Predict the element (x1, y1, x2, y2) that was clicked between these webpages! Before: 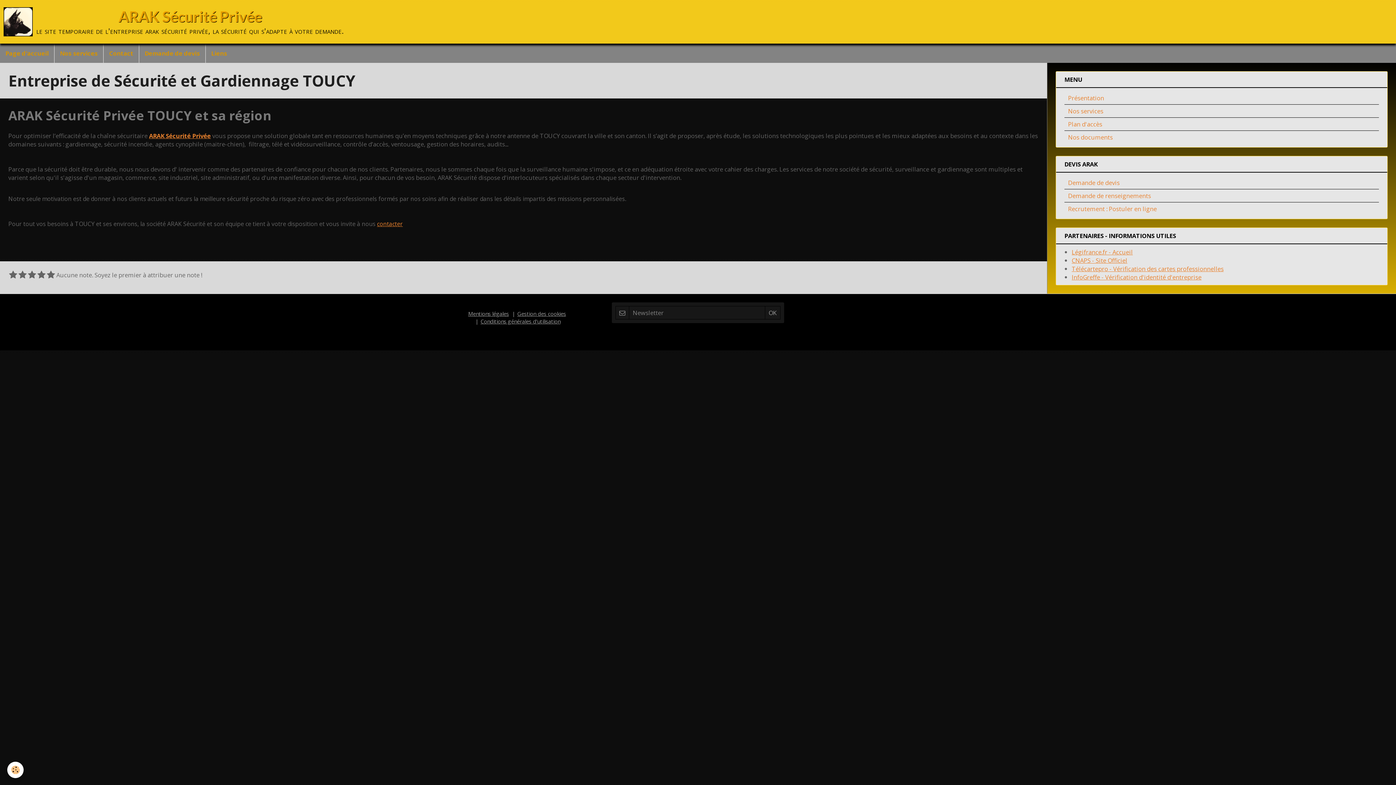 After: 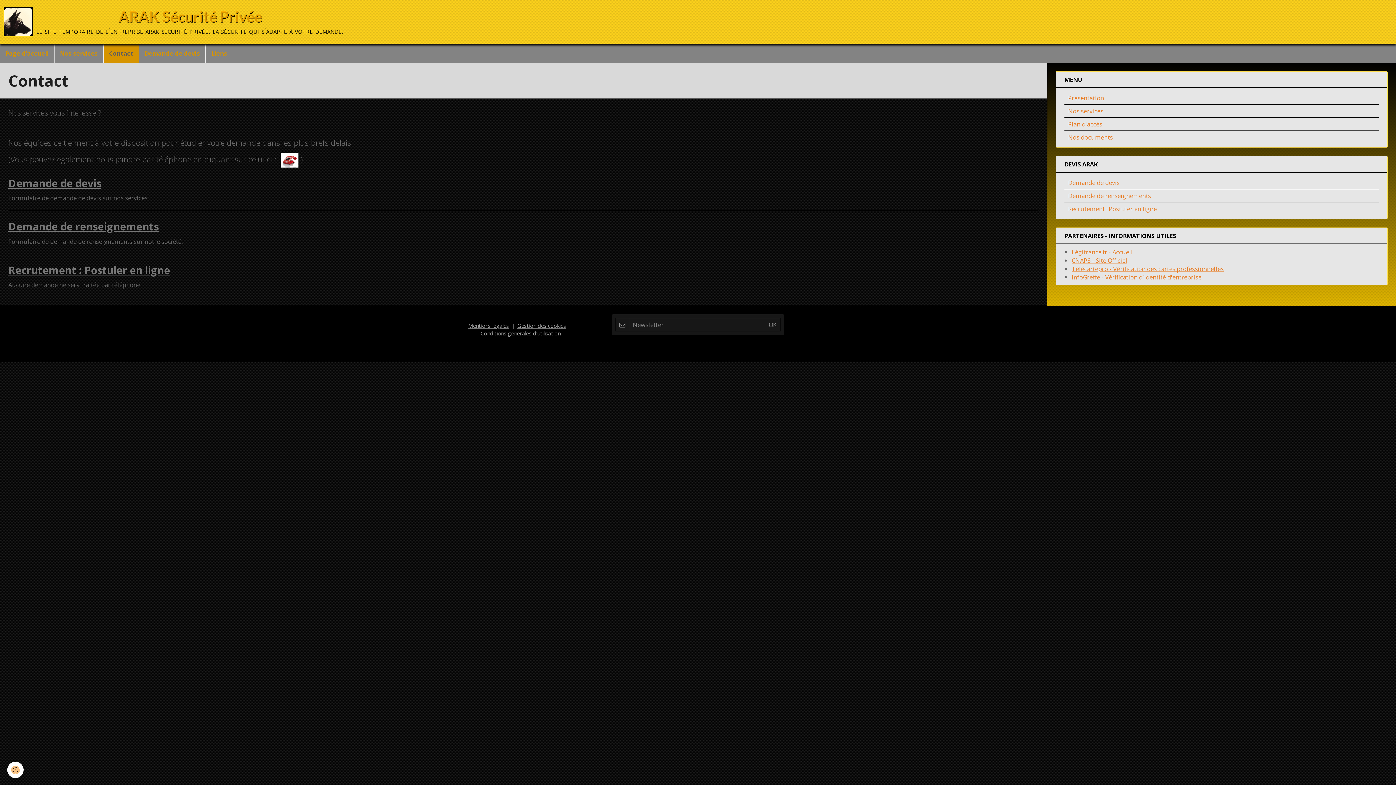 Action: bbox: (103, 43, 138, 62) label: Contact